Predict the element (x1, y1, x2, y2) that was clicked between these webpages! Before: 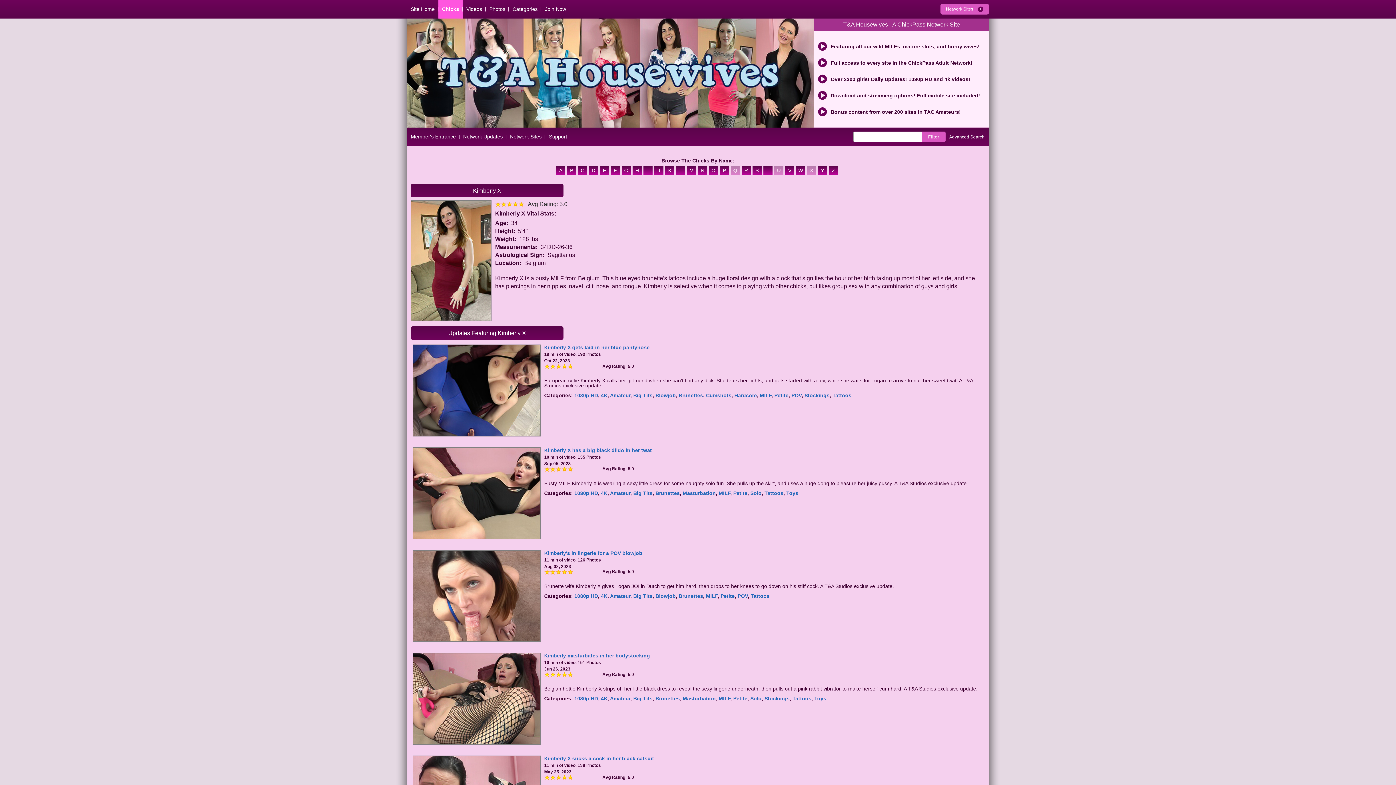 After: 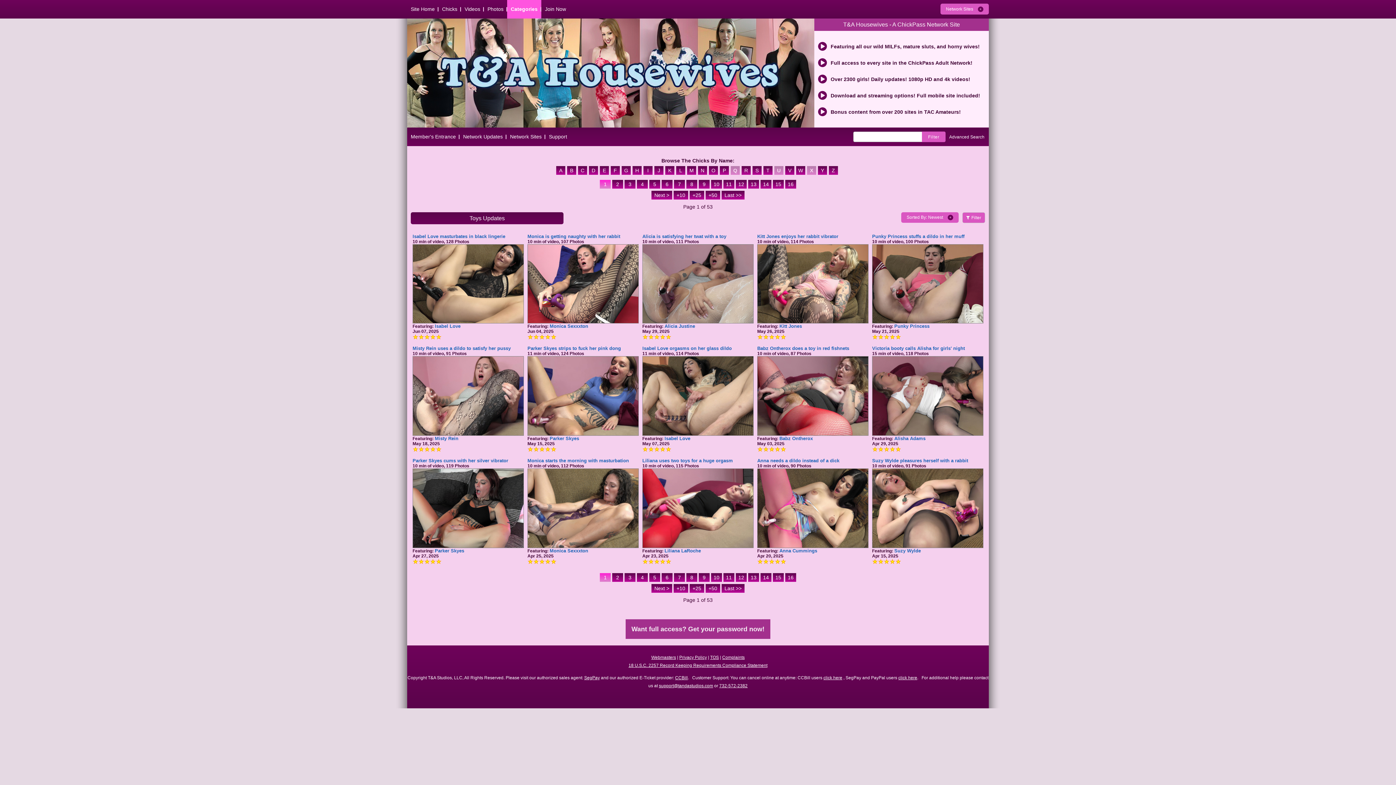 Action: label: Toys bbox: (814, 696, 826, 701)